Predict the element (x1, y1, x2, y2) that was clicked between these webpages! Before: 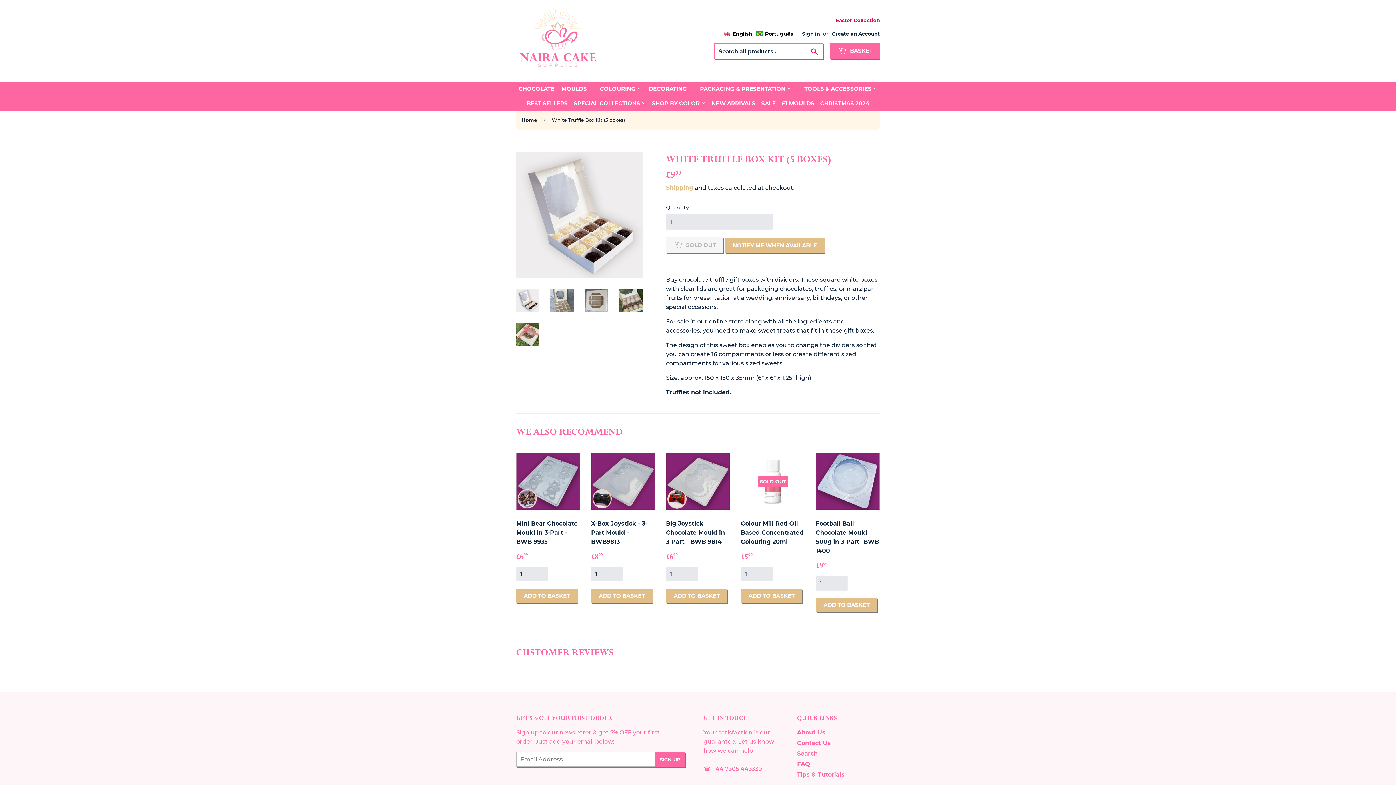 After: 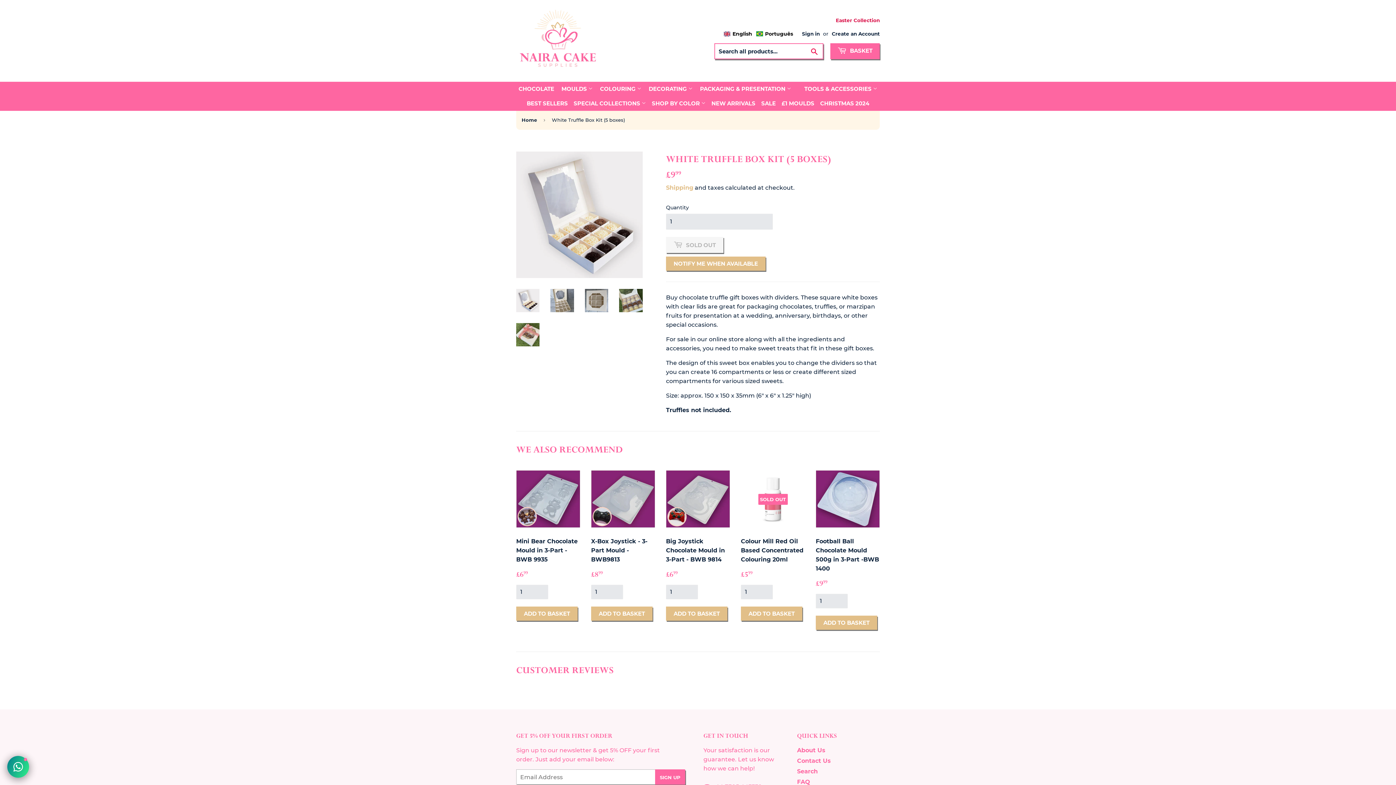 Action: bbox: (516, 288, 539, 312)